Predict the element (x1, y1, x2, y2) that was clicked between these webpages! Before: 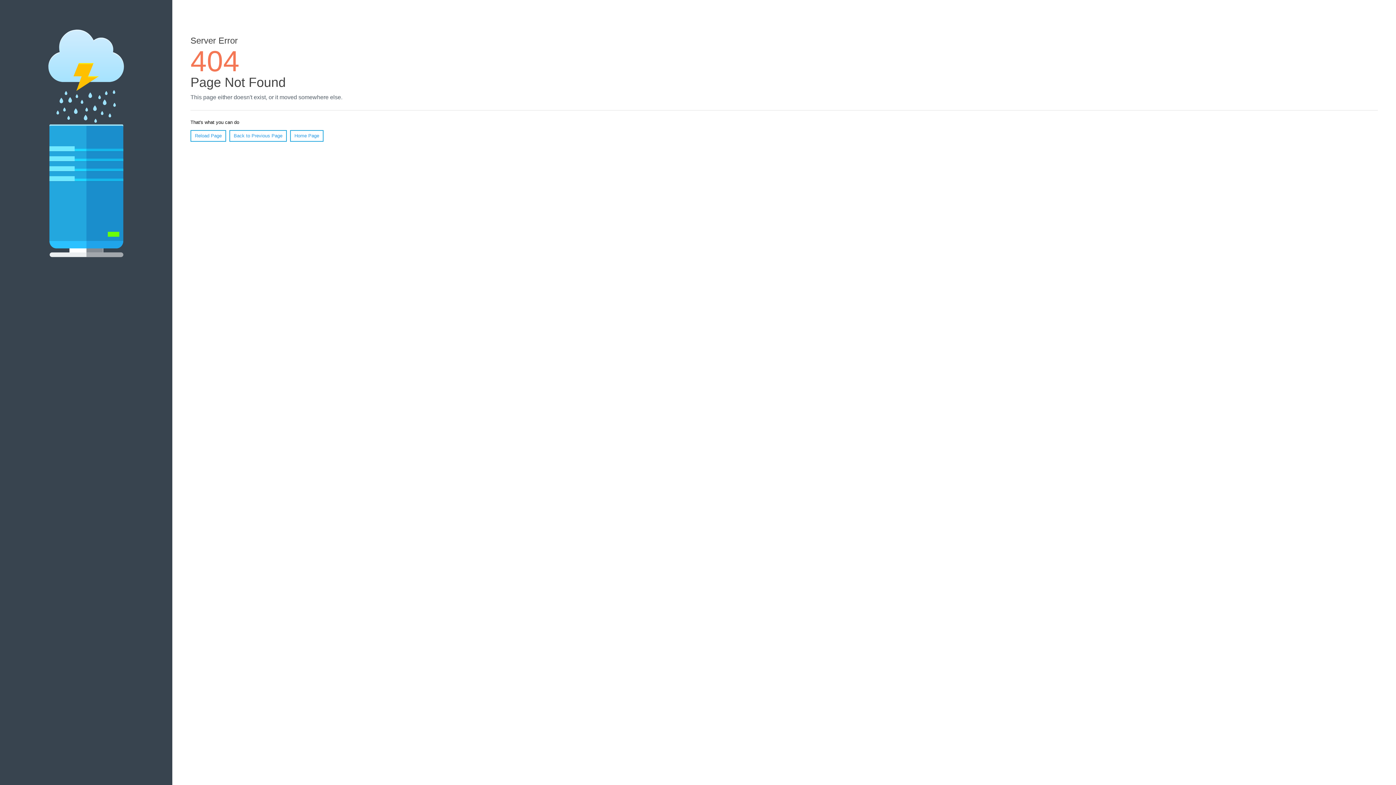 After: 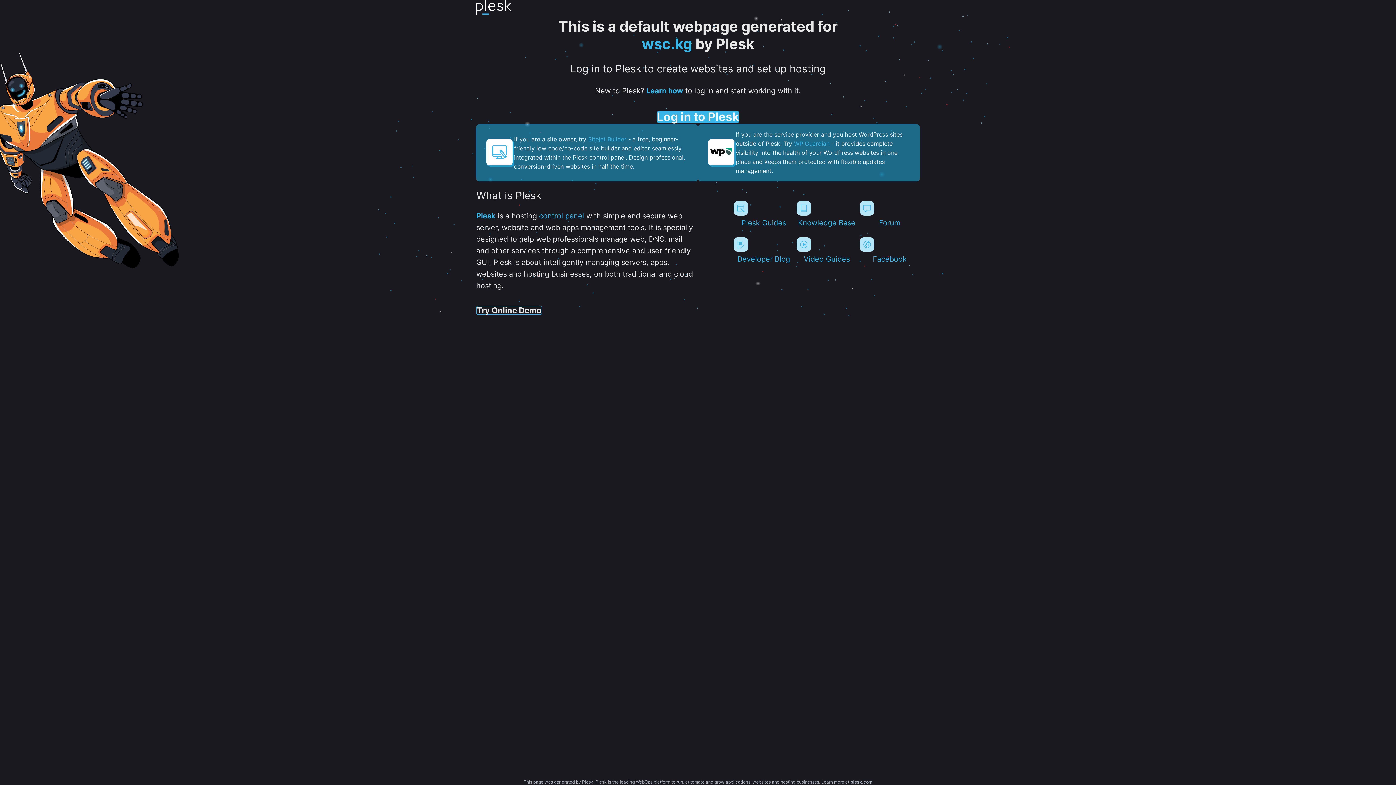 Action: label: Home Page bbox: (290, 130, 323, 141)